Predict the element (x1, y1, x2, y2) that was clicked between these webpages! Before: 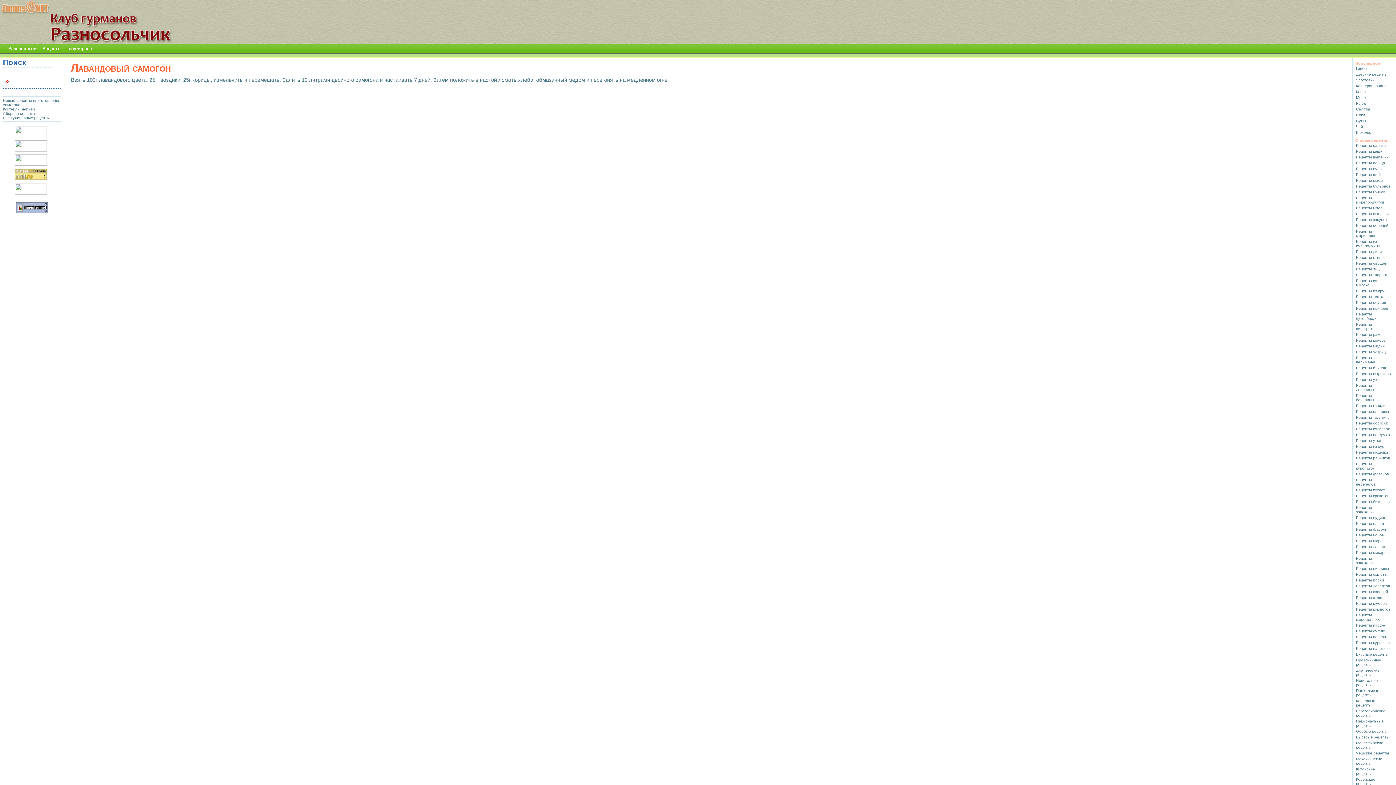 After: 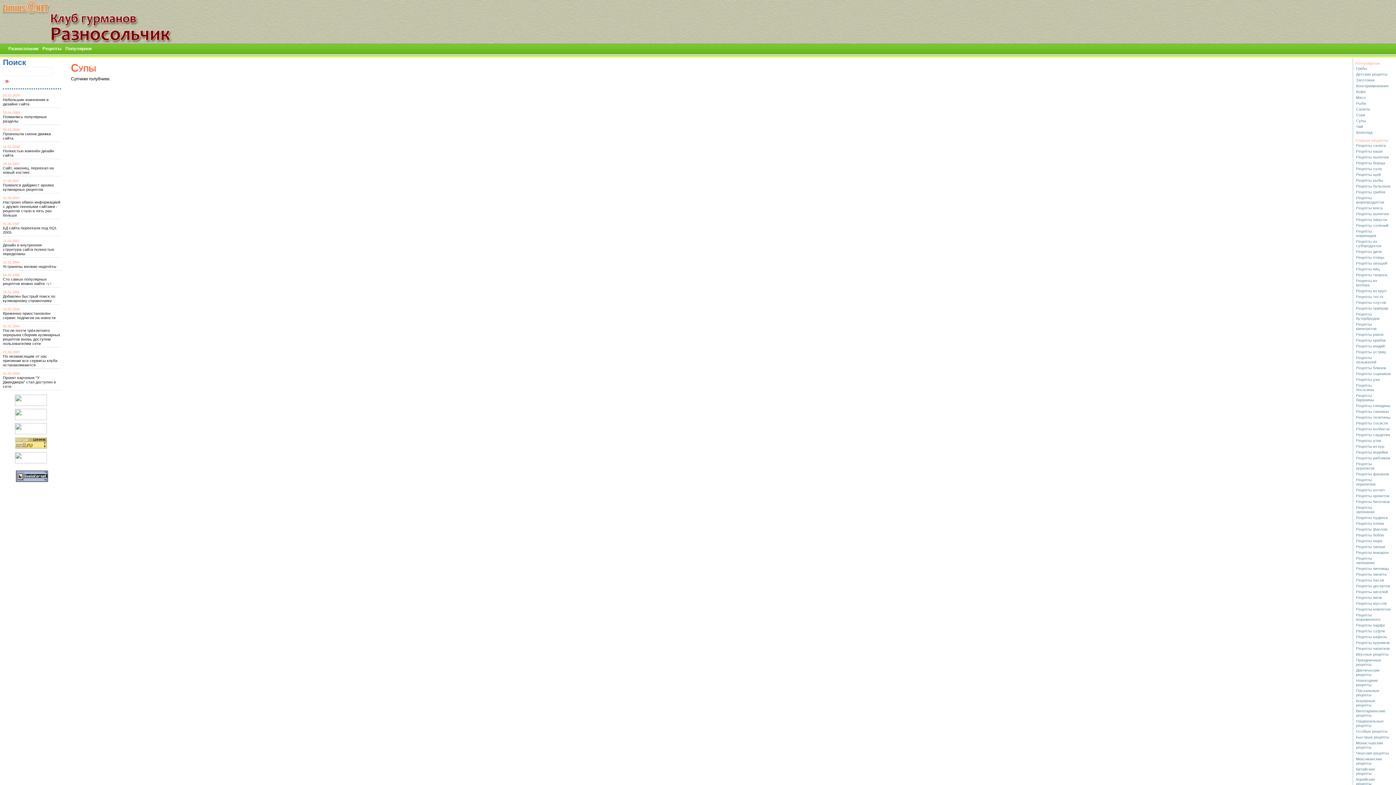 Action: label: Супы bbox: (1356, 118, 1366, 122)